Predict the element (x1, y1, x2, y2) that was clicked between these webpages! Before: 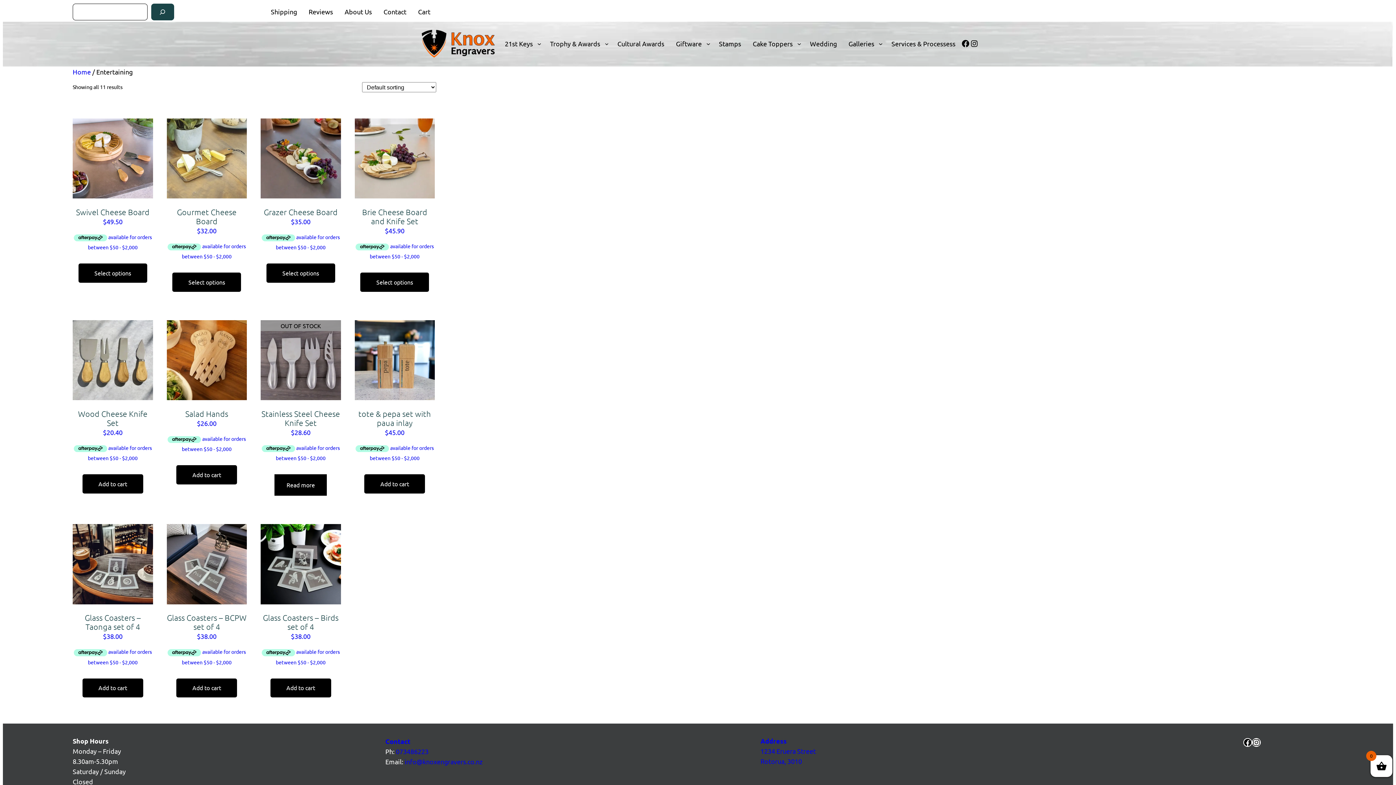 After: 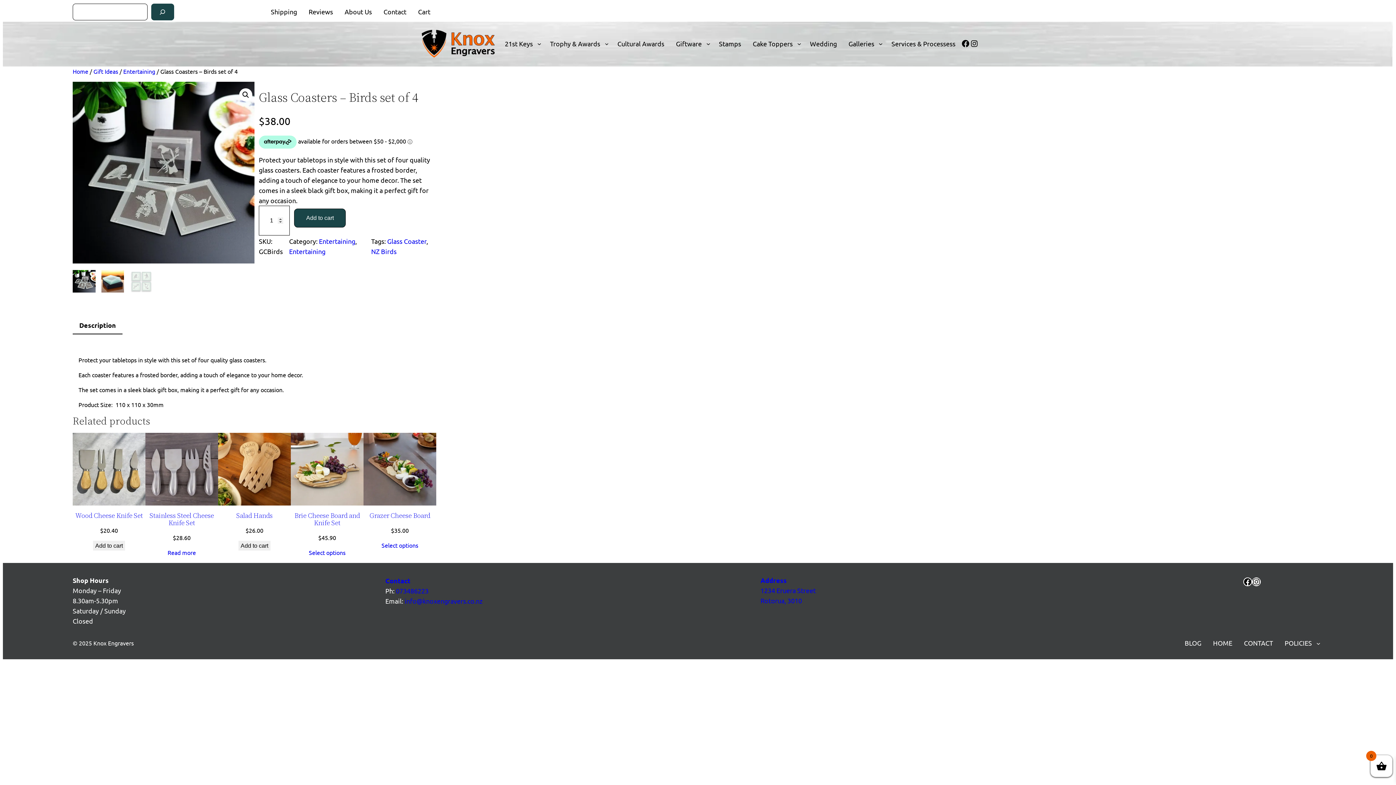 Action: bbox: (260, 524, 340, 667) label: Glass Coasters – Birds set of 4
$38.00